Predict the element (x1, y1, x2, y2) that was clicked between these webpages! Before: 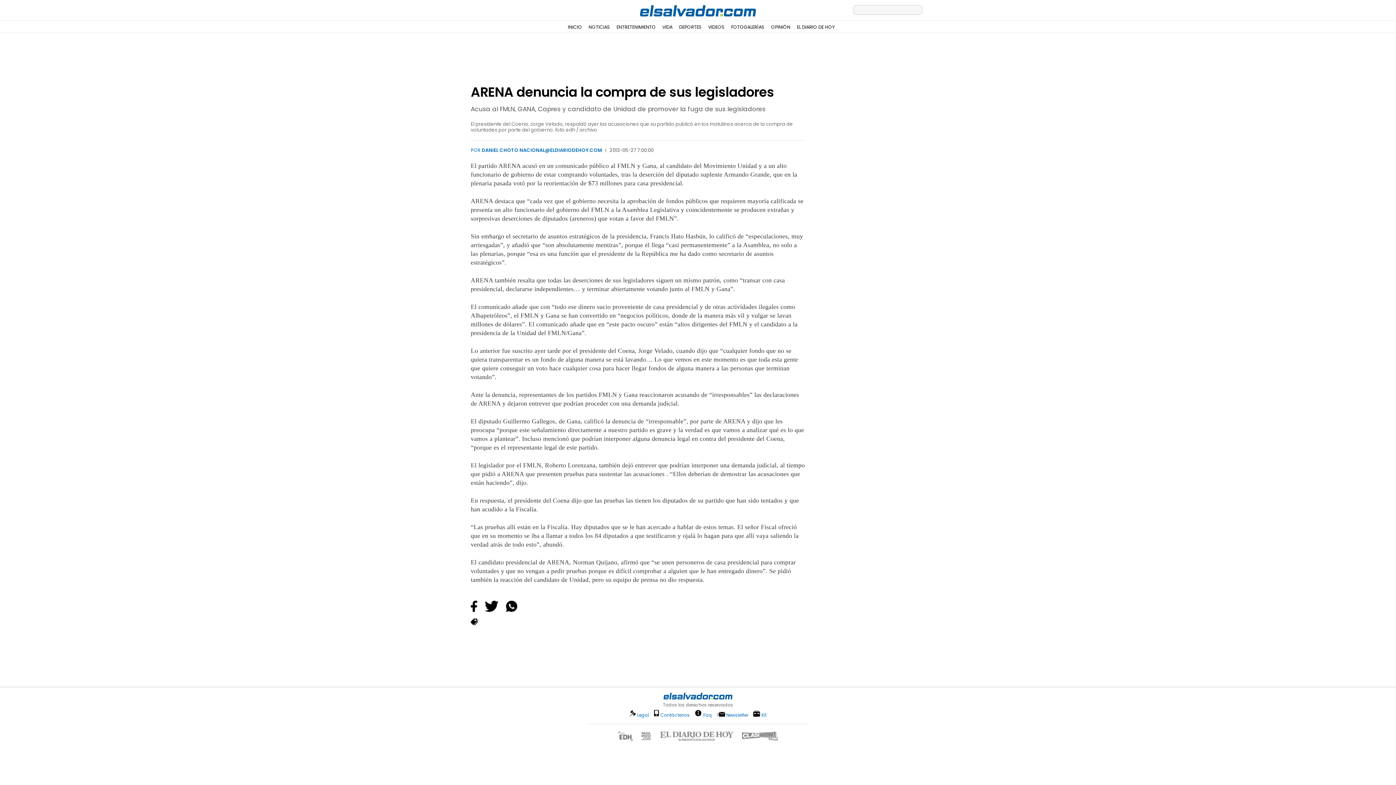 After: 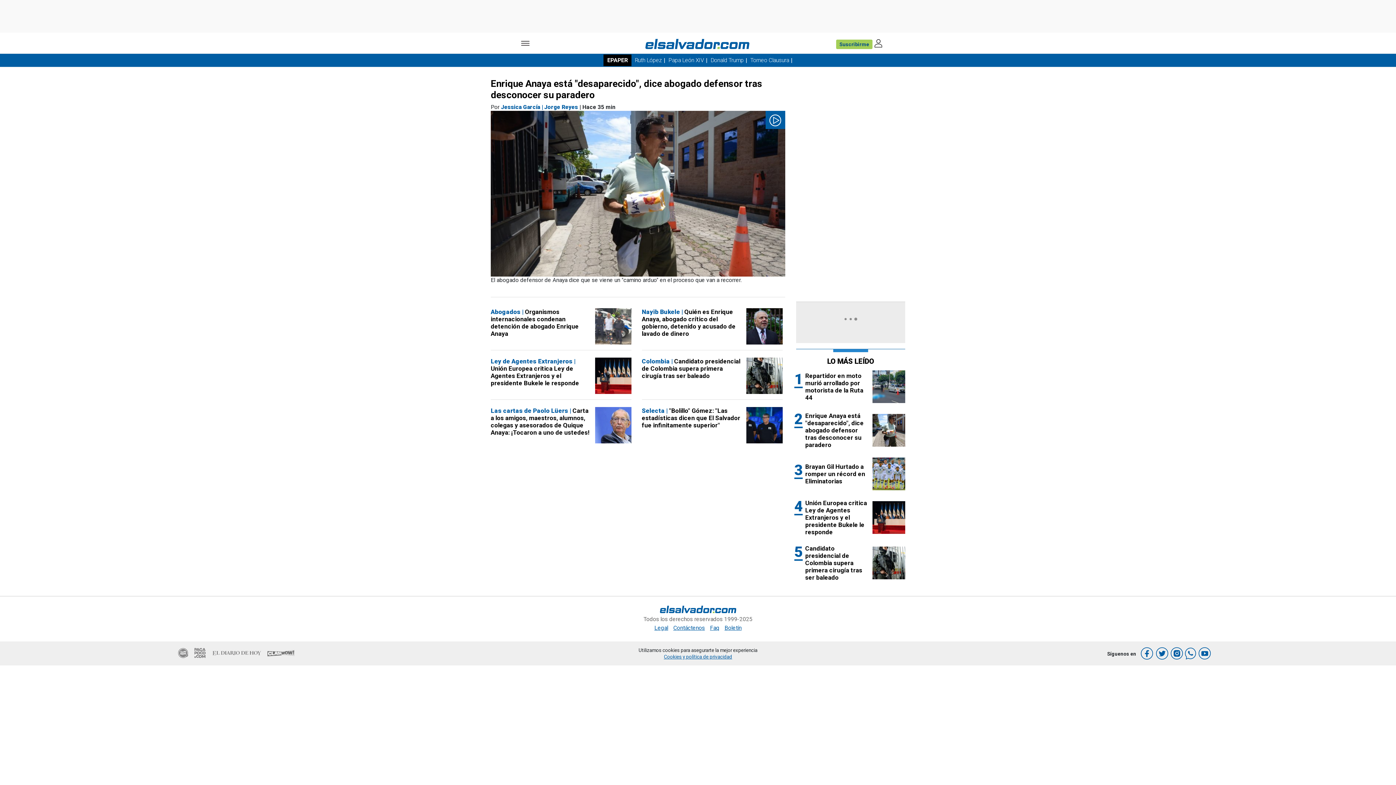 Action: bbox: (568, 24, 582, 30) label: INICIO